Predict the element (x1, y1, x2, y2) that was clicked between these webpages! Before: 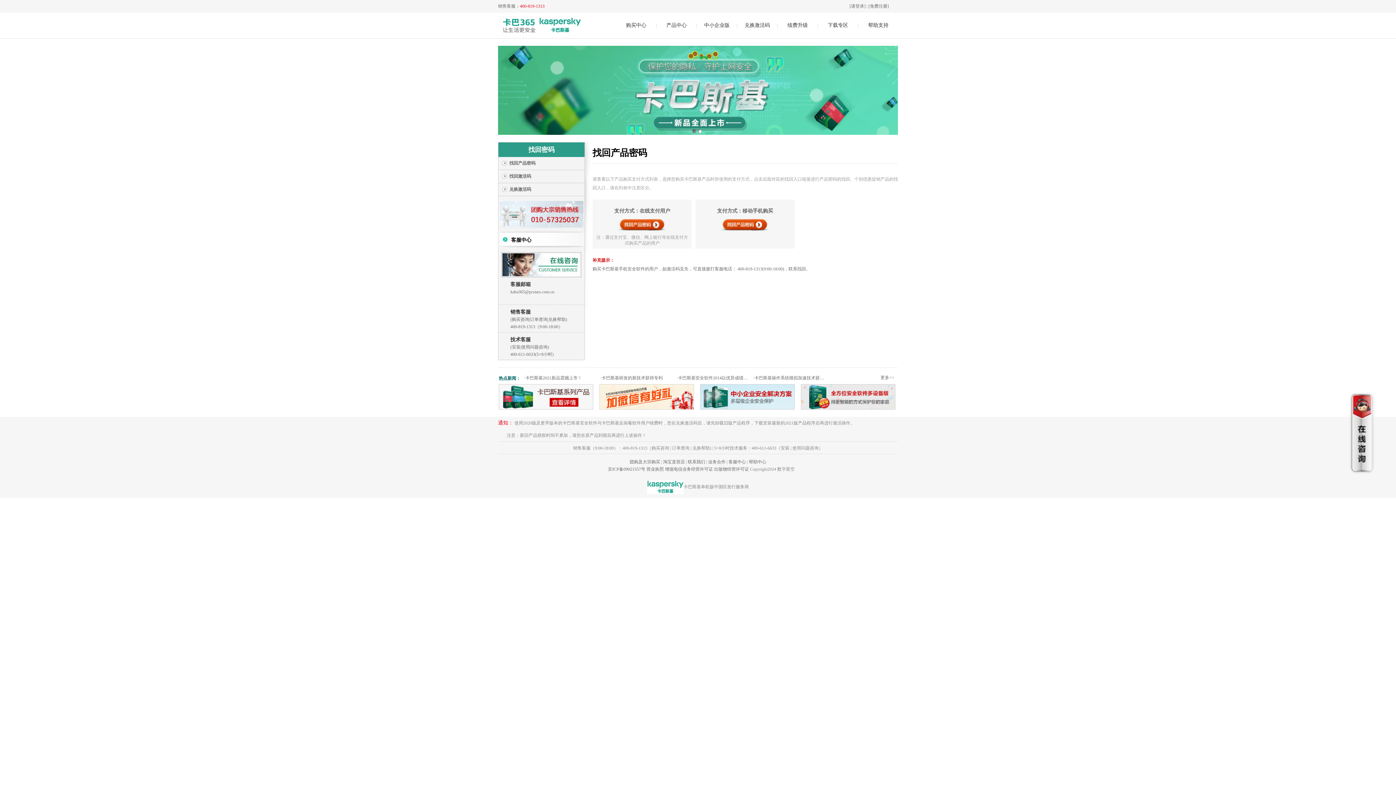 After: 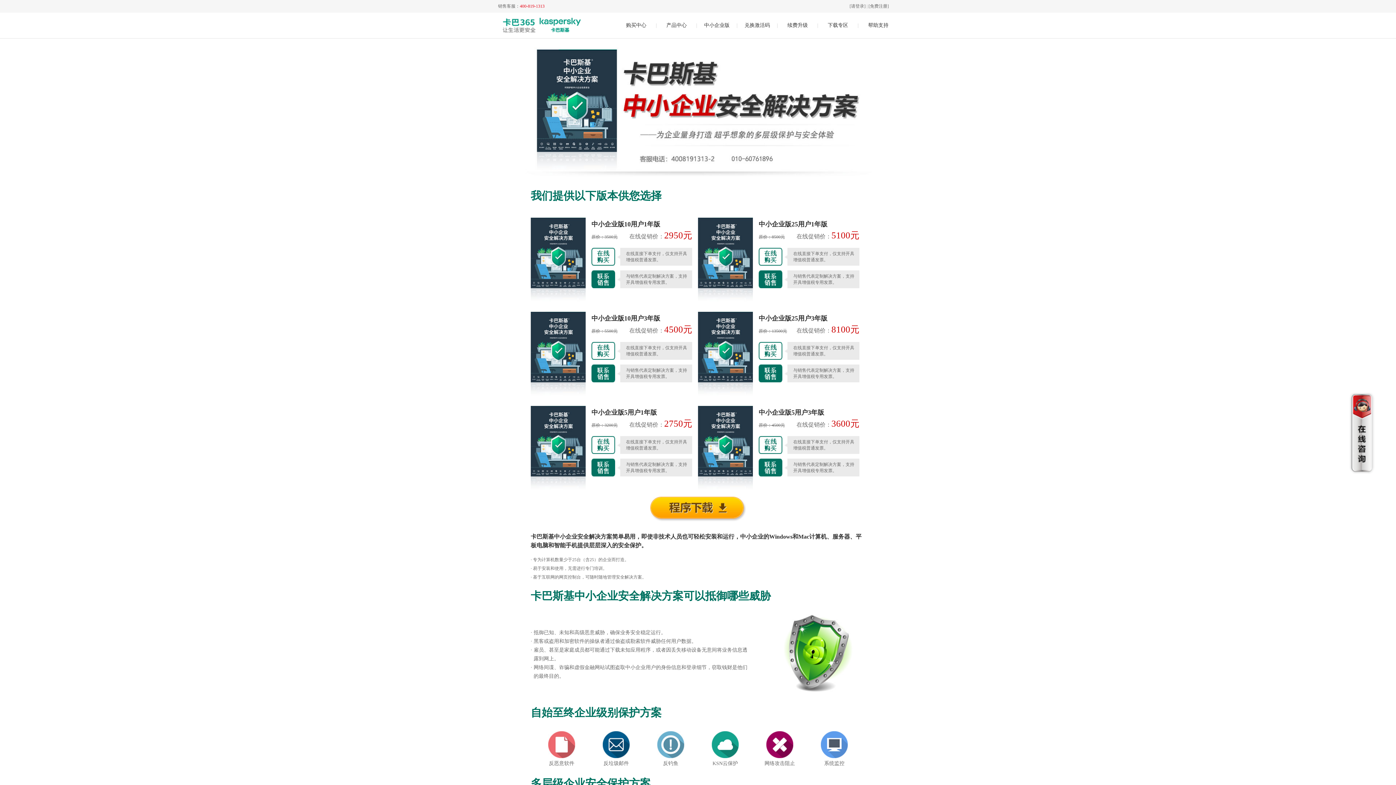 Action: bbox: (697, 12, 736, 37) label: 中小企业版